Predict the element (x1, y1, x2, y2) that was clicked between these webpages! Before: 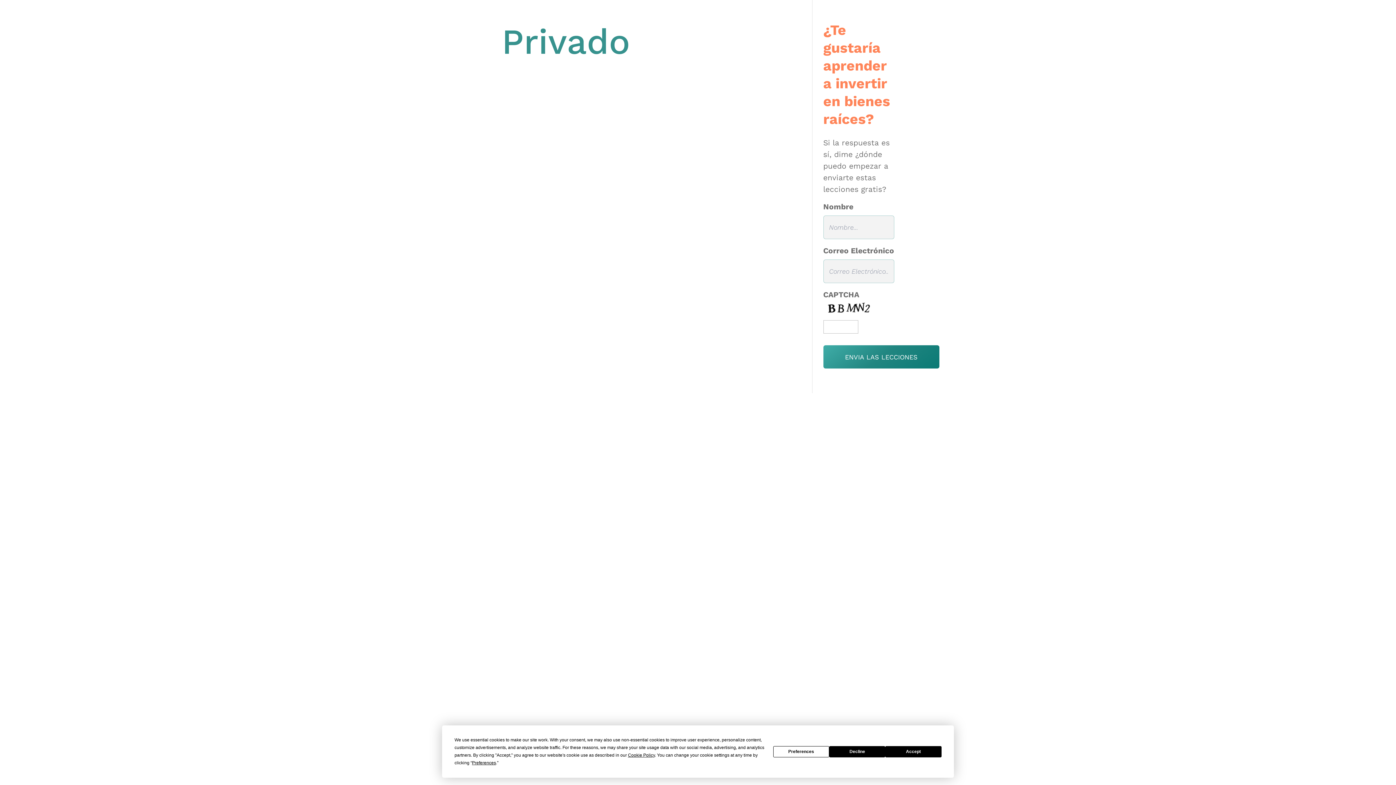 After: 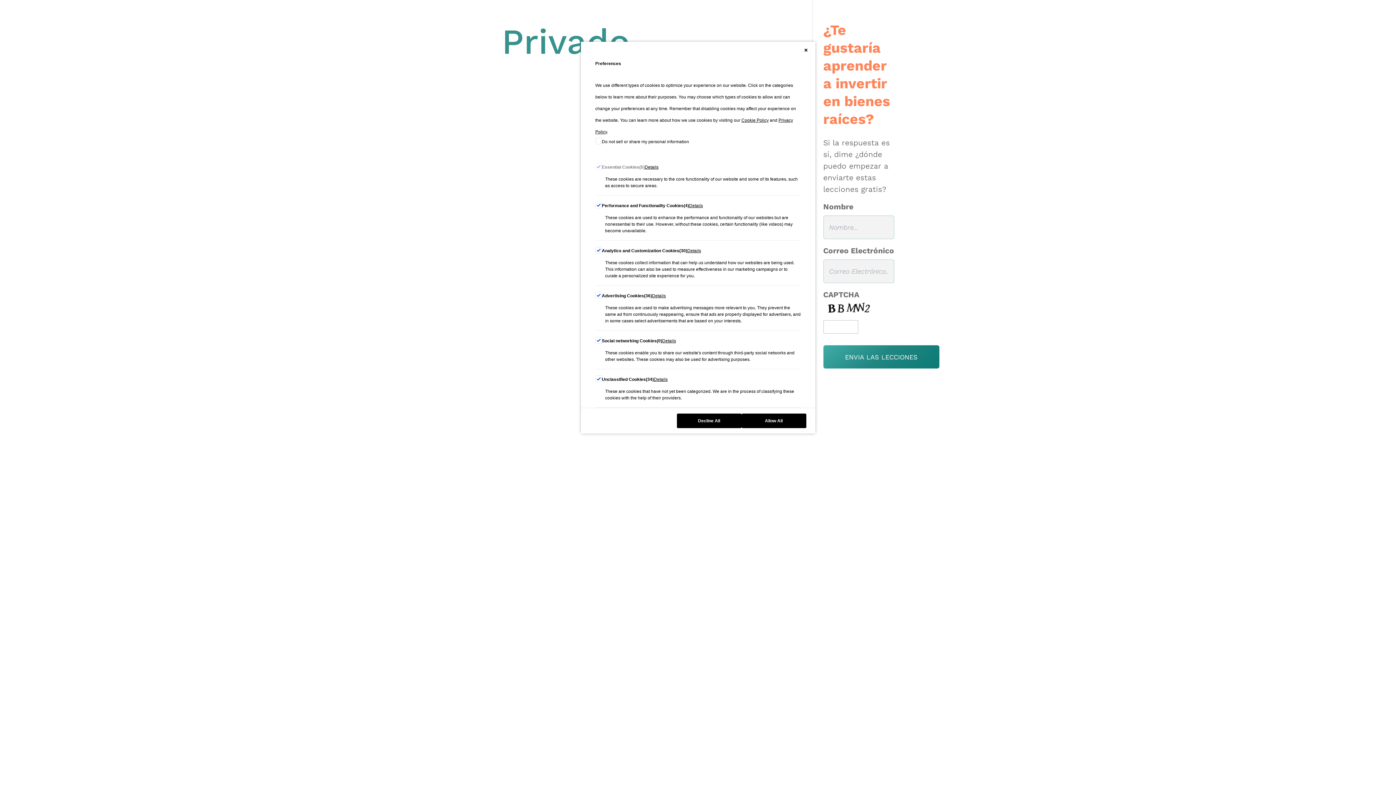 Action: bbox: (773, 746, 829, 757) label: Preferences